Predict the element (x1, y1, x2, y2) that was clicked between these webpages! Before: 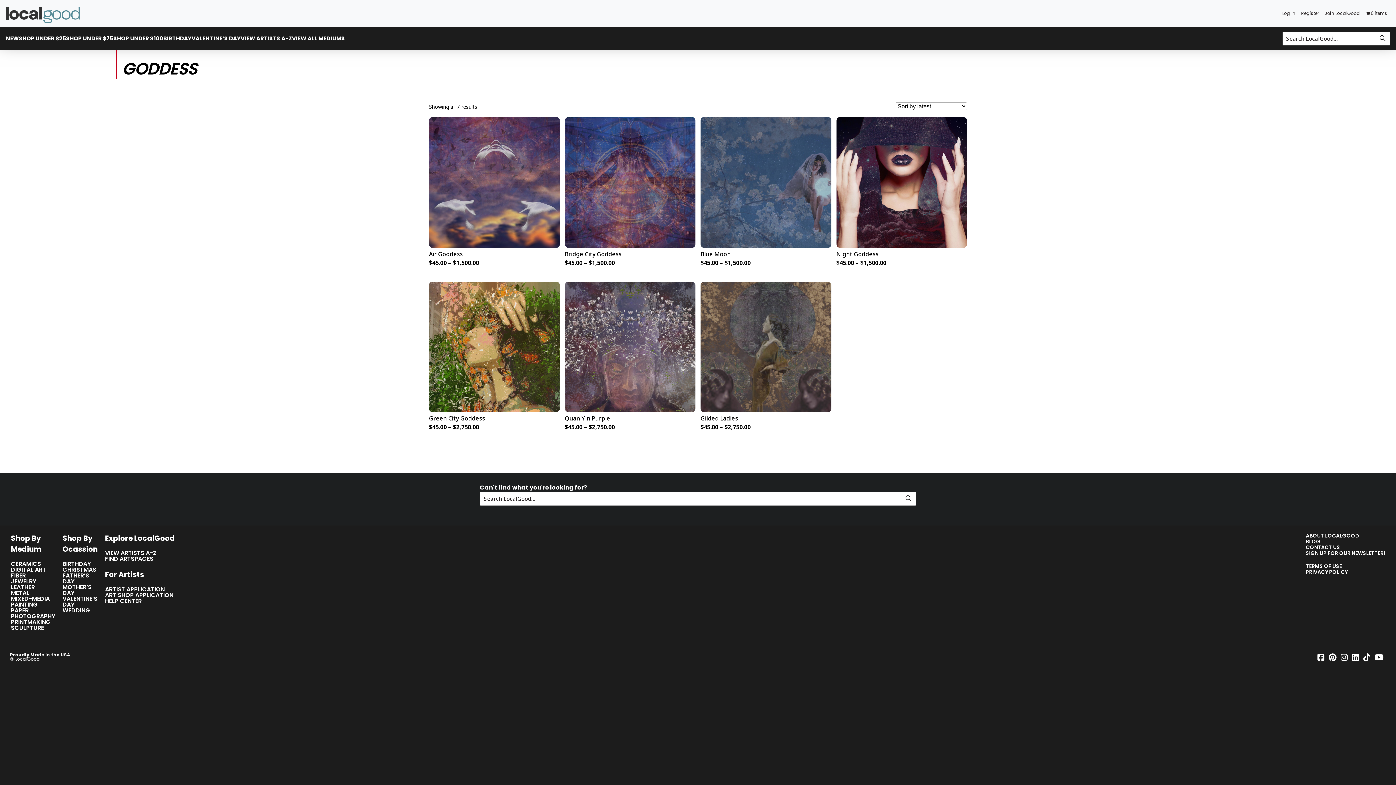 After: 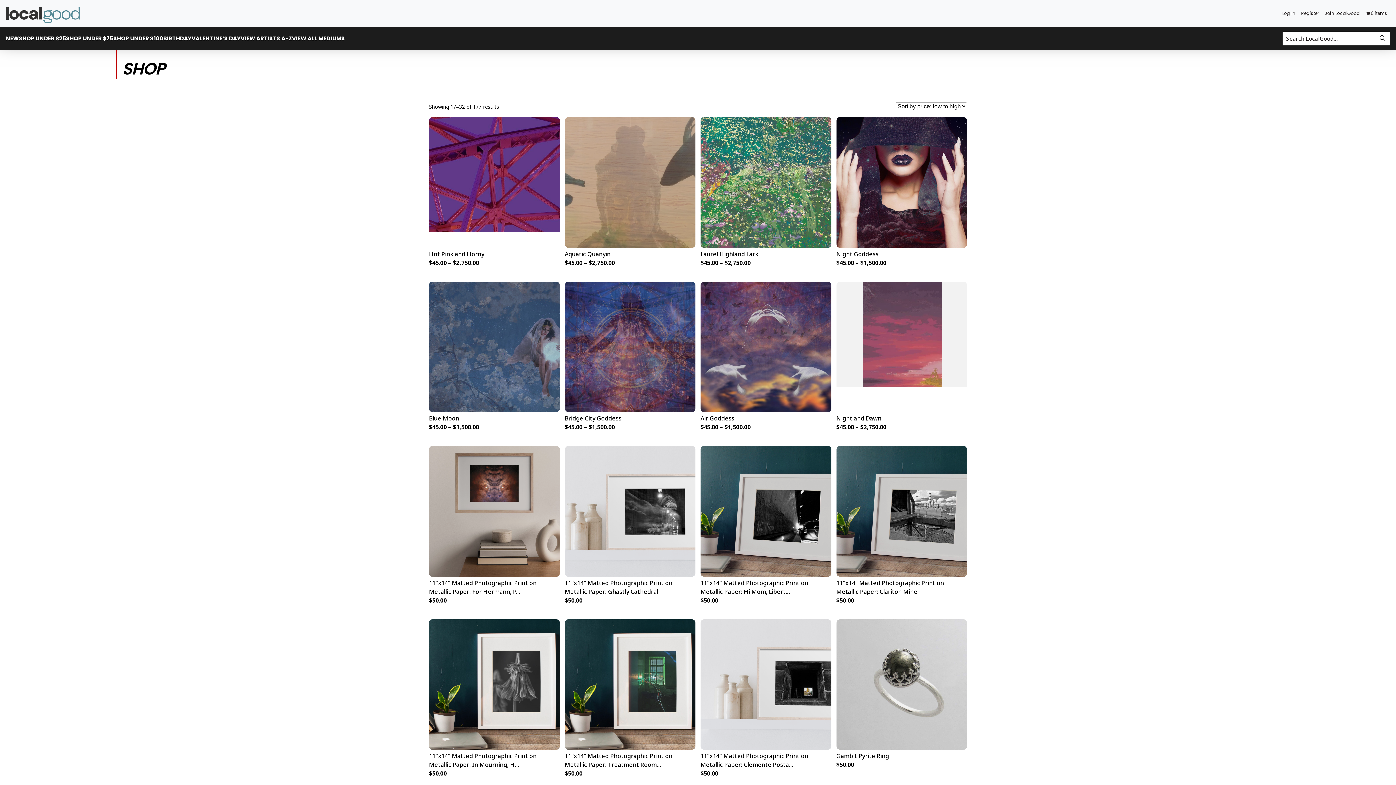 Action: bbox: (113, 32, 163, 44) label: SHOP UNDER $100